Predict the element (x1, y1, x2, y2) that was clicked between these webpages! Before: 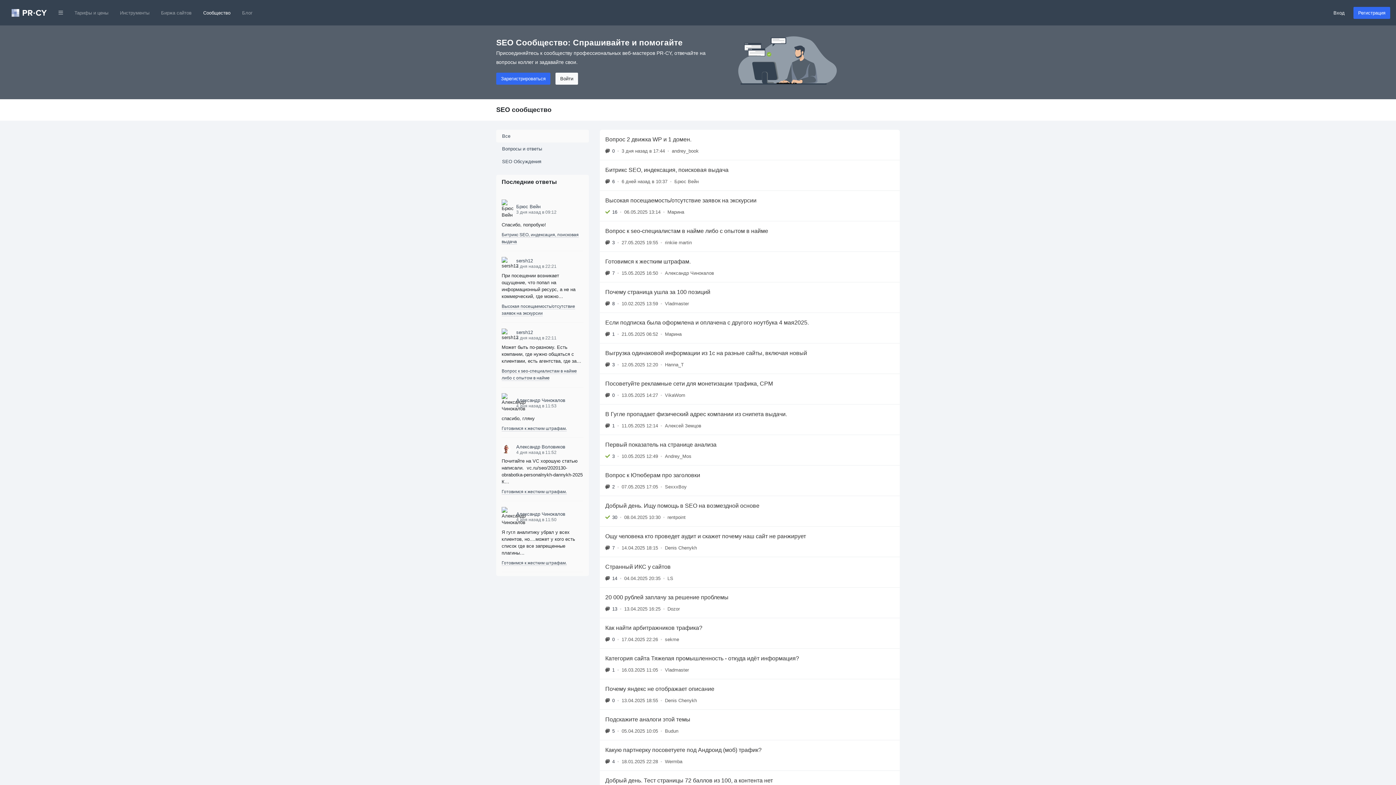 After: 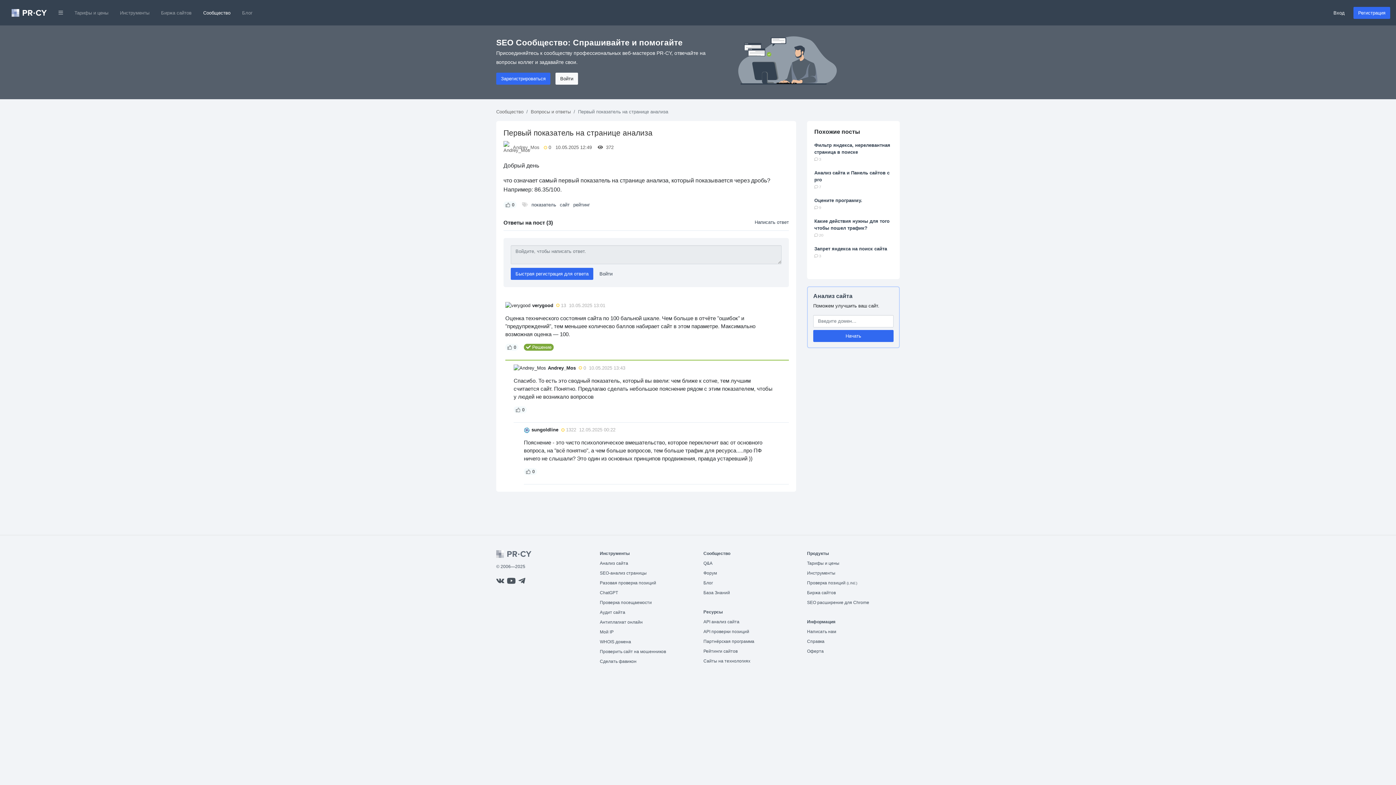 Action: label: Первый показатель на странице анализа
3
•
10.05.2025 12:49
•
Andrey_Mos bbox: (600, 434, 900, 465)